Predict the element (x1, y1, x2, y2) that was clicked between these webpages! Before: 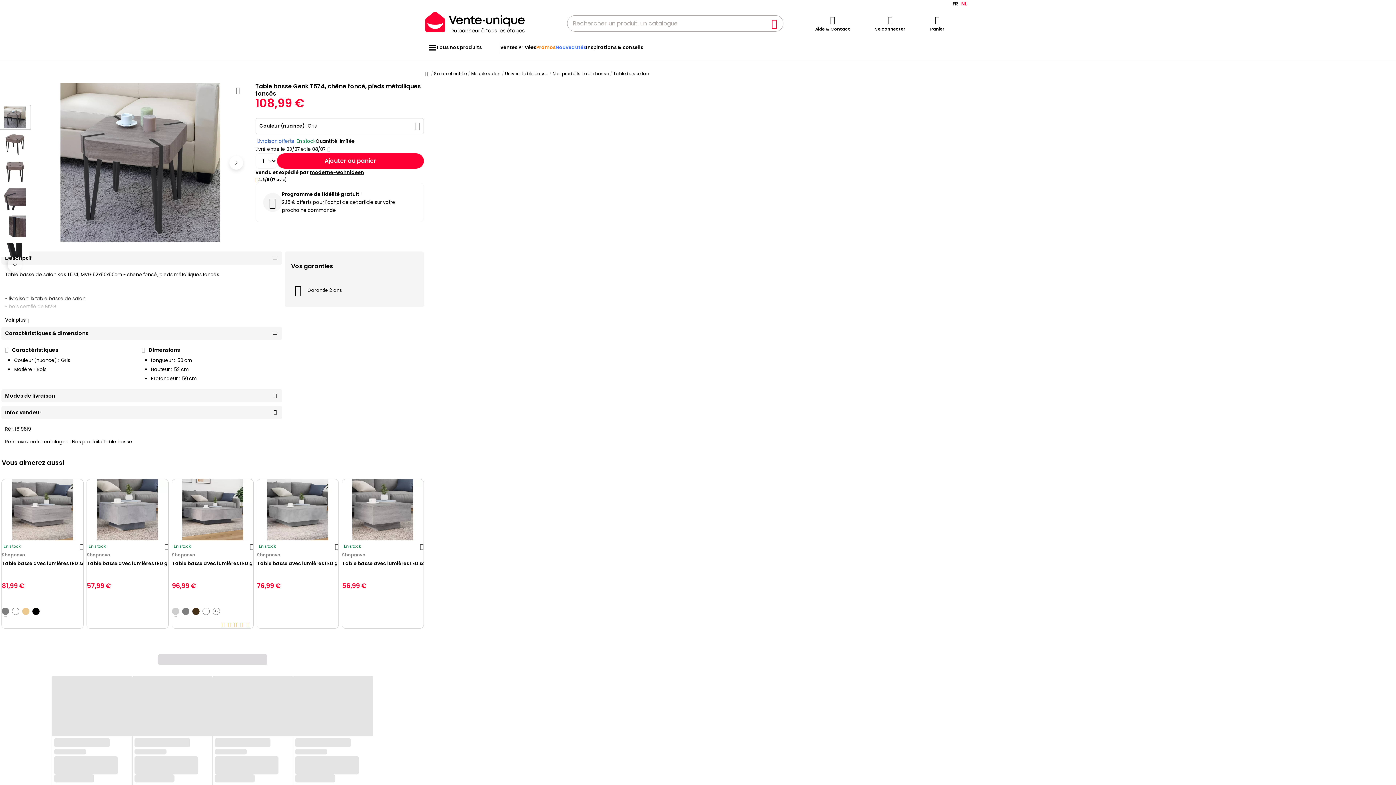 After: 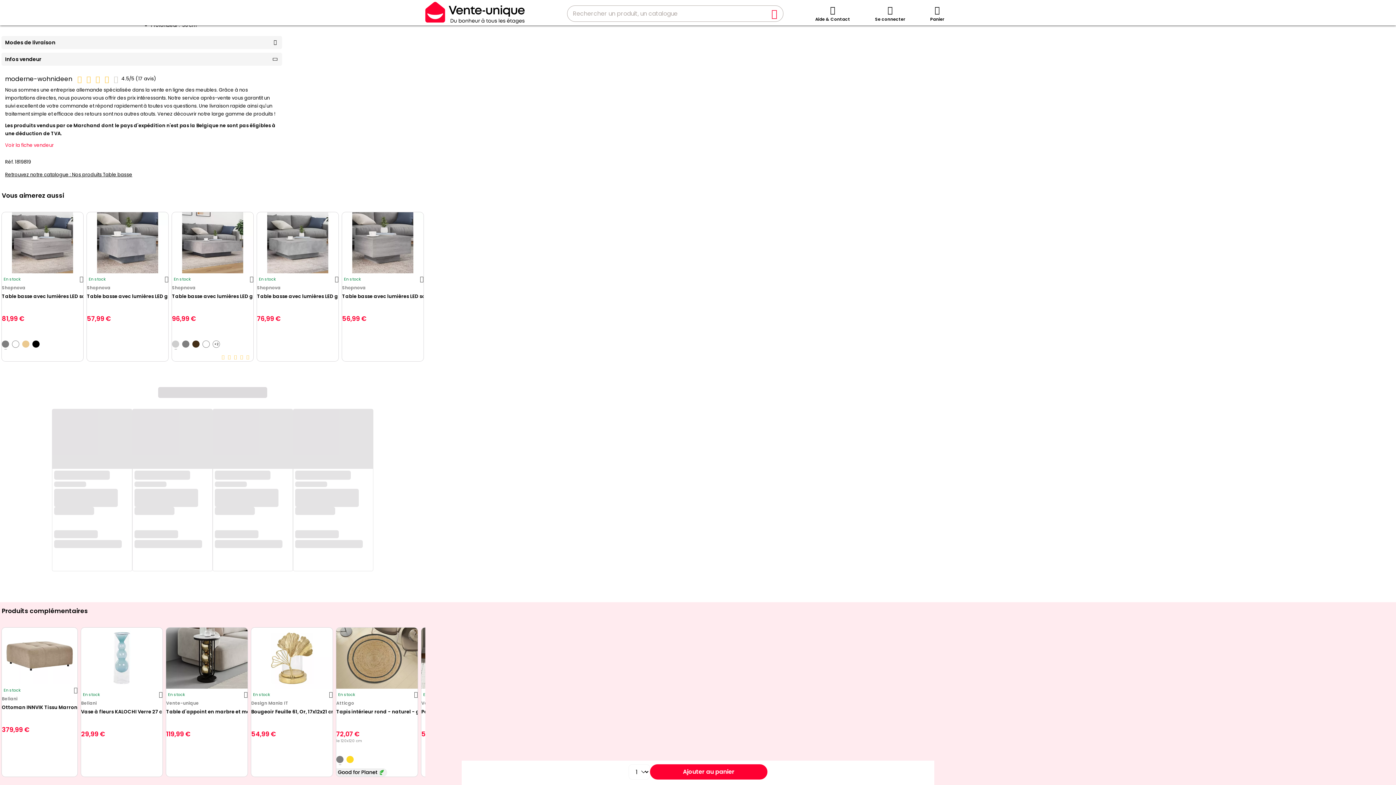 Action: bbox: (310, 169, 364, 176) label: moderne-wohnideen